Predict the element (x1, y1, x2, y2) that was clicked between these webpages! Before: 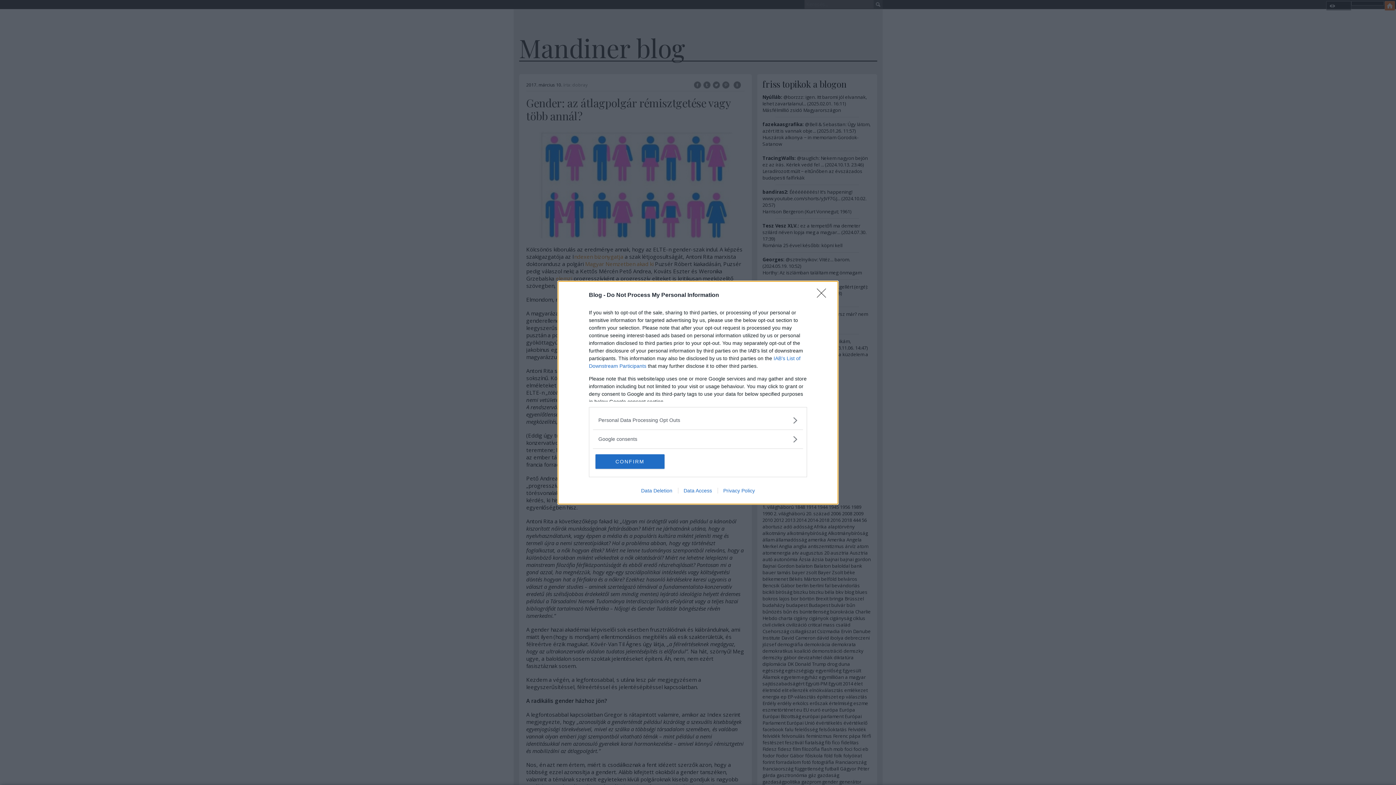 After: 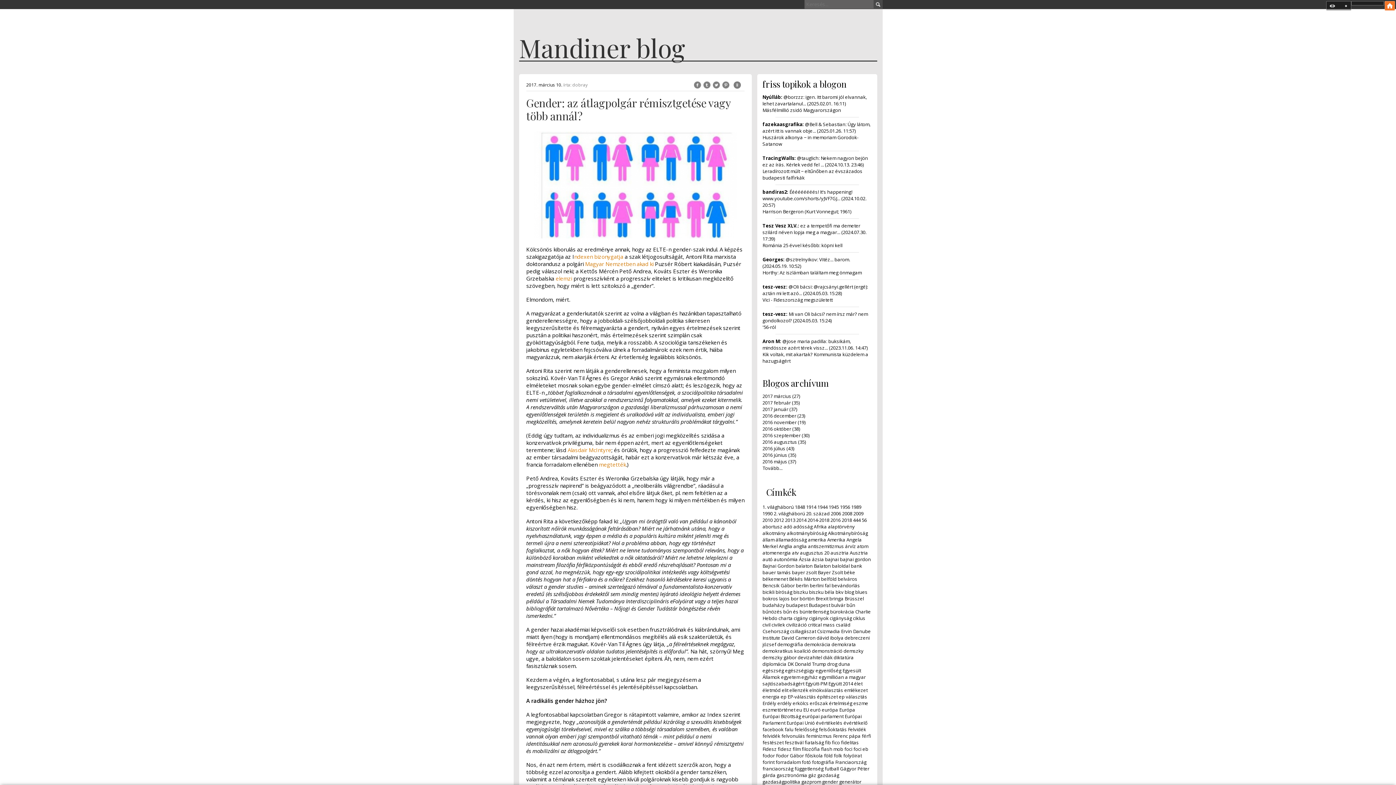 Action: label: CONFIRM bbox: (595, 454, 664, 468)